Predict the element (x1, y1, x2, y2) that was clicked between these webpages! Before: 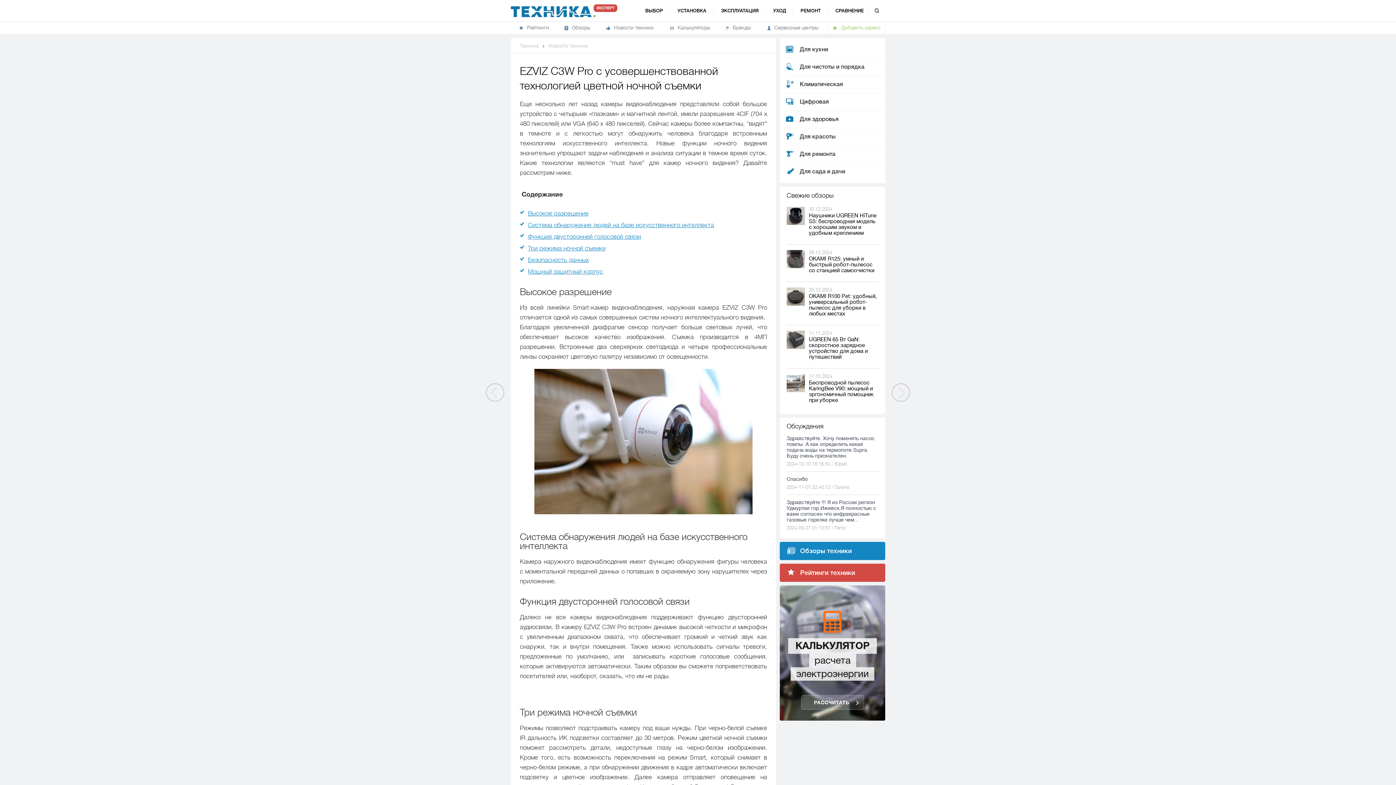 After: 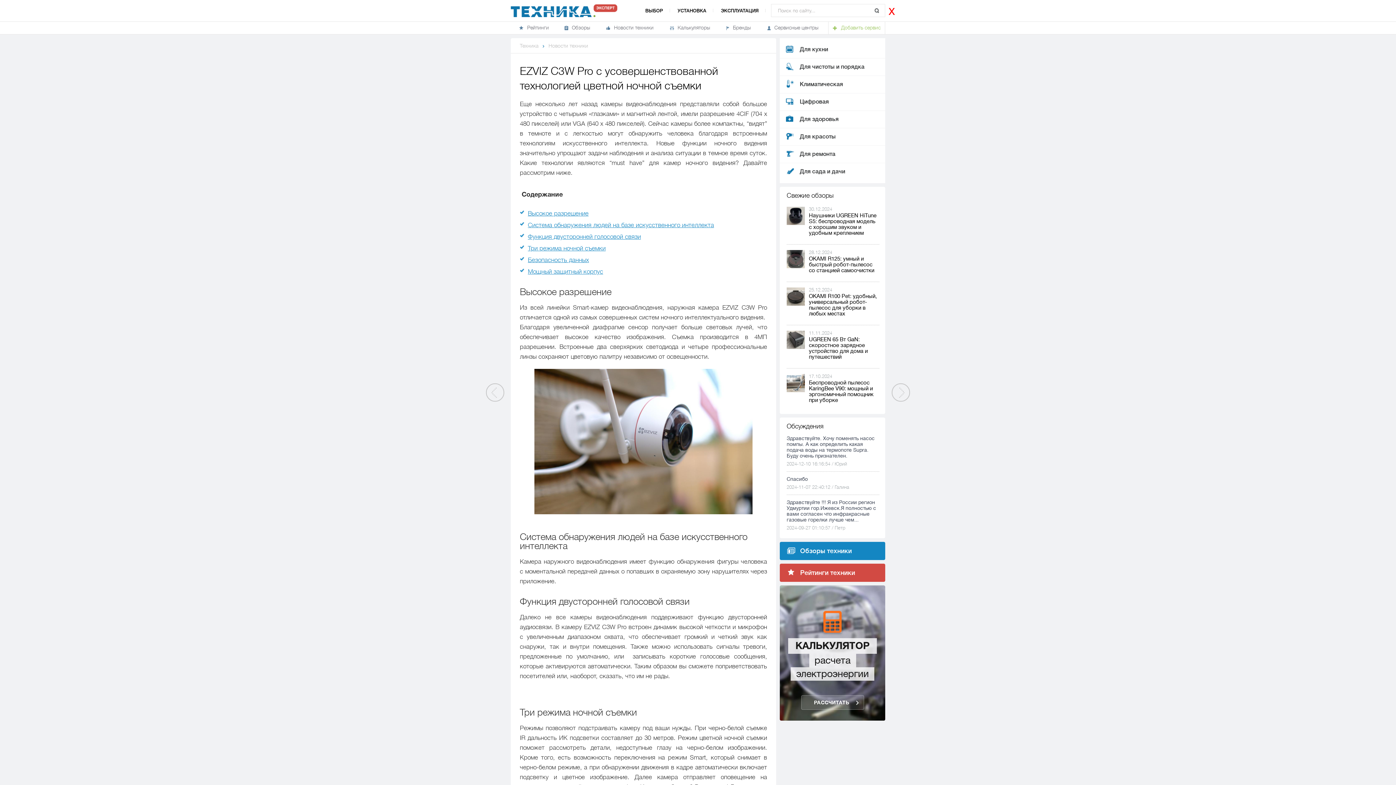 Action: bbox: (874, 8, 879, 13)